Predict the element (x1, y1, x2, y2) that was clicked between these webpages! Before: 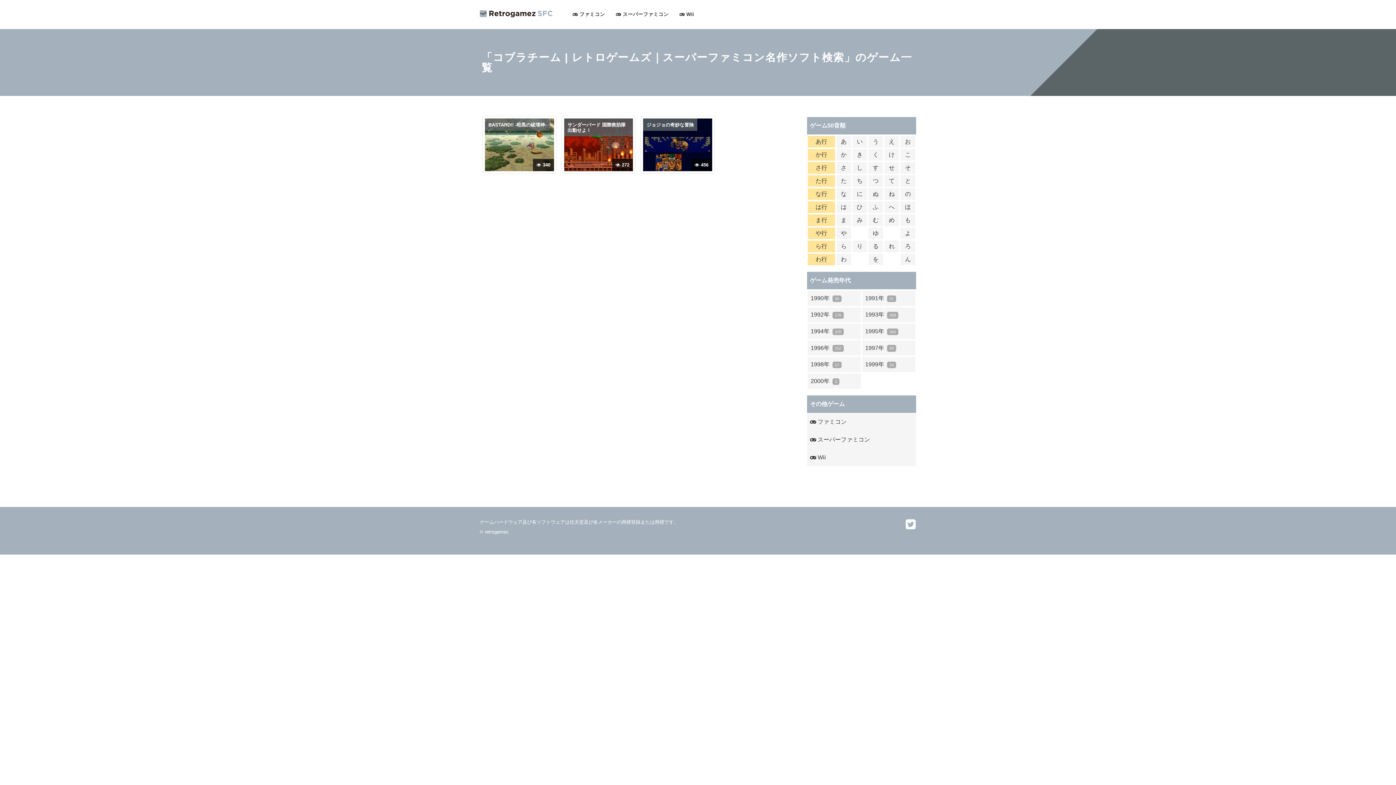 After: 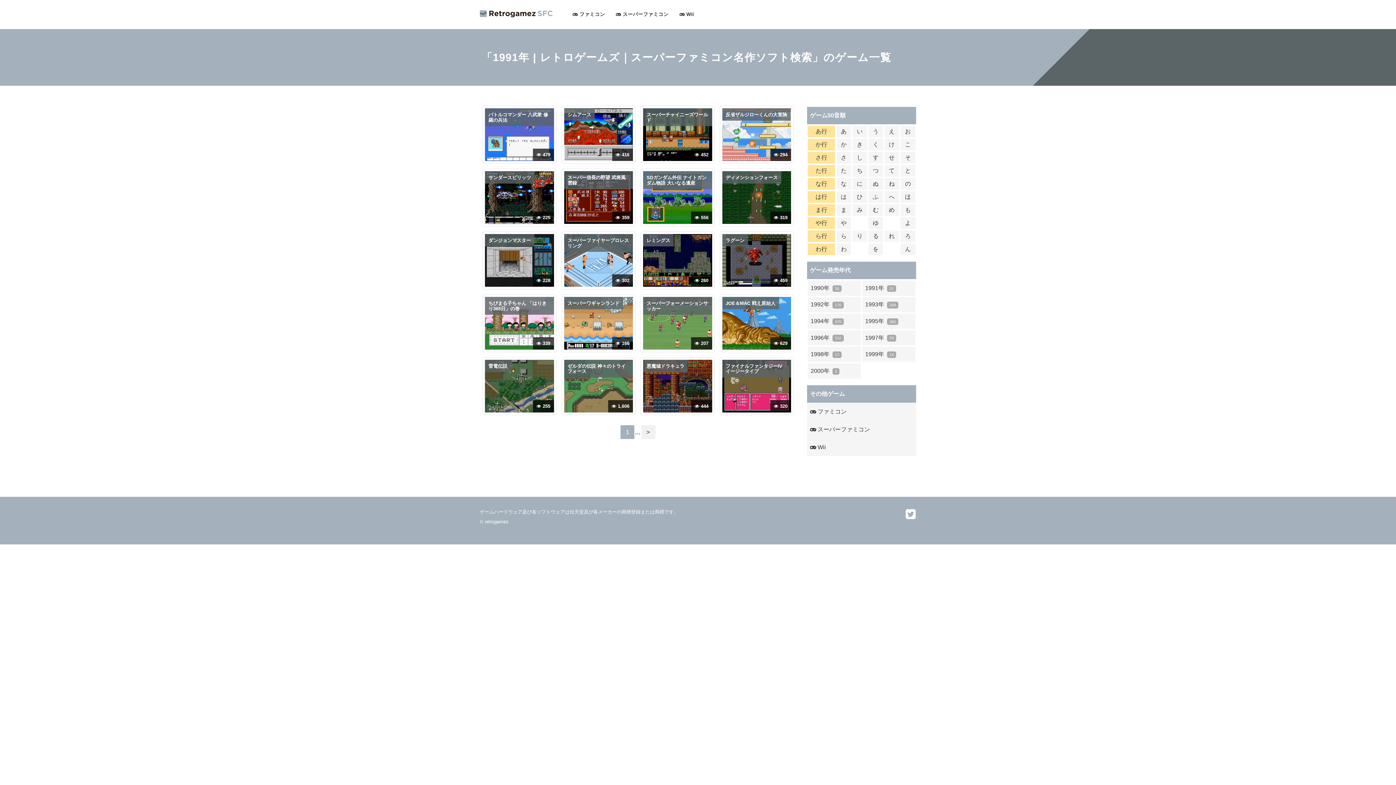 Action: bbox: (861, 290, 916, 306) label: 1991年21